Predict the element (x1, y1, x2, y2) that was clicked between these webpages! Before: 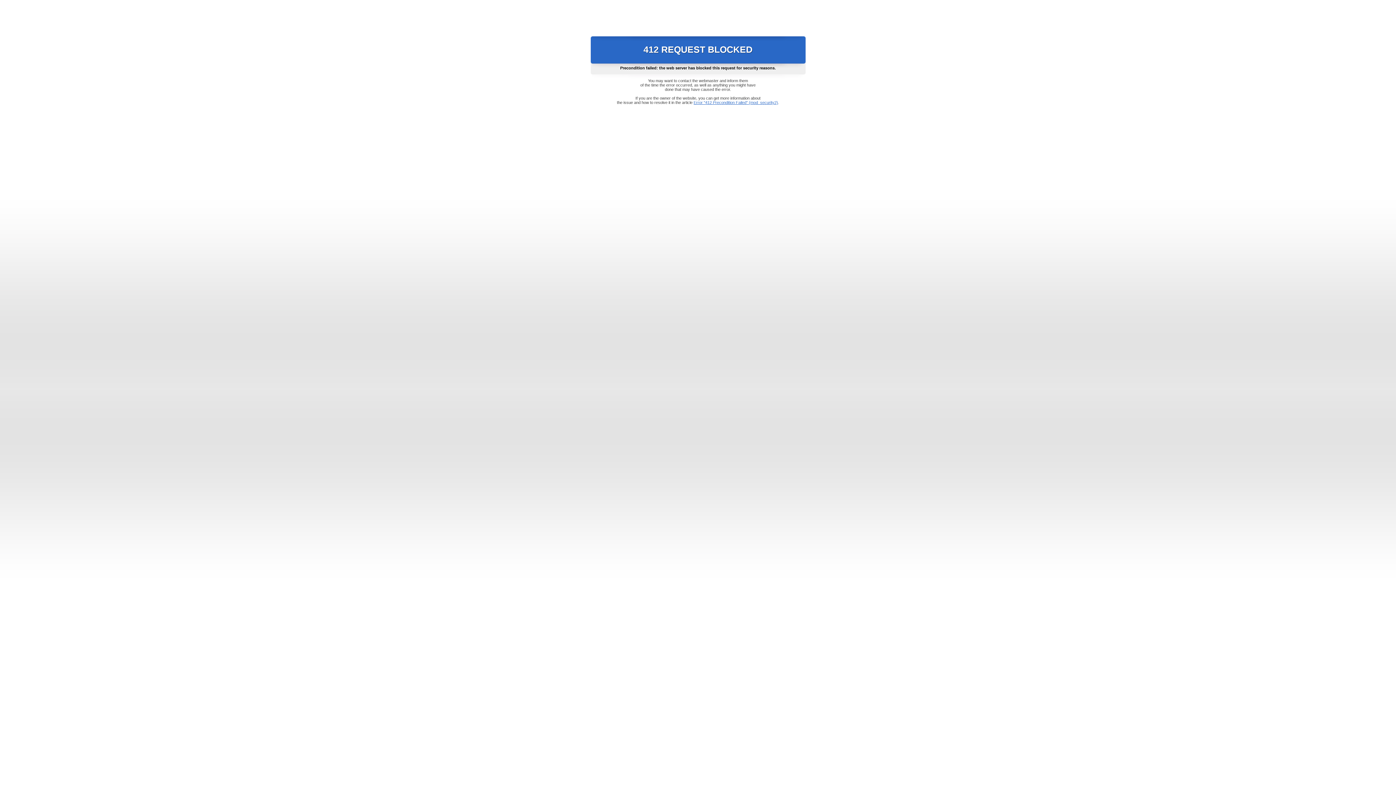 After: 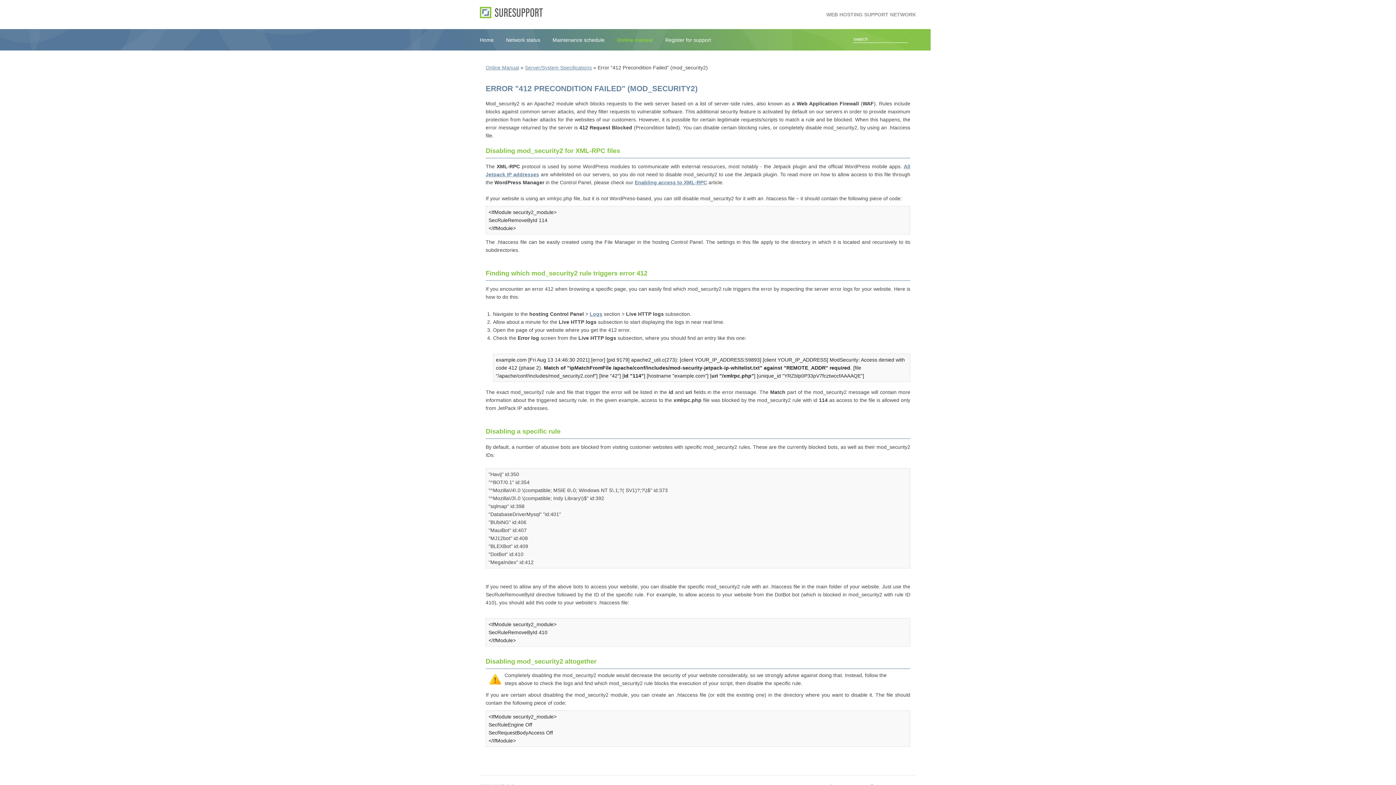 Action: label: Error "412 Precondition Failed" (mod_security2) bbox: (693, 100, 778, 104)